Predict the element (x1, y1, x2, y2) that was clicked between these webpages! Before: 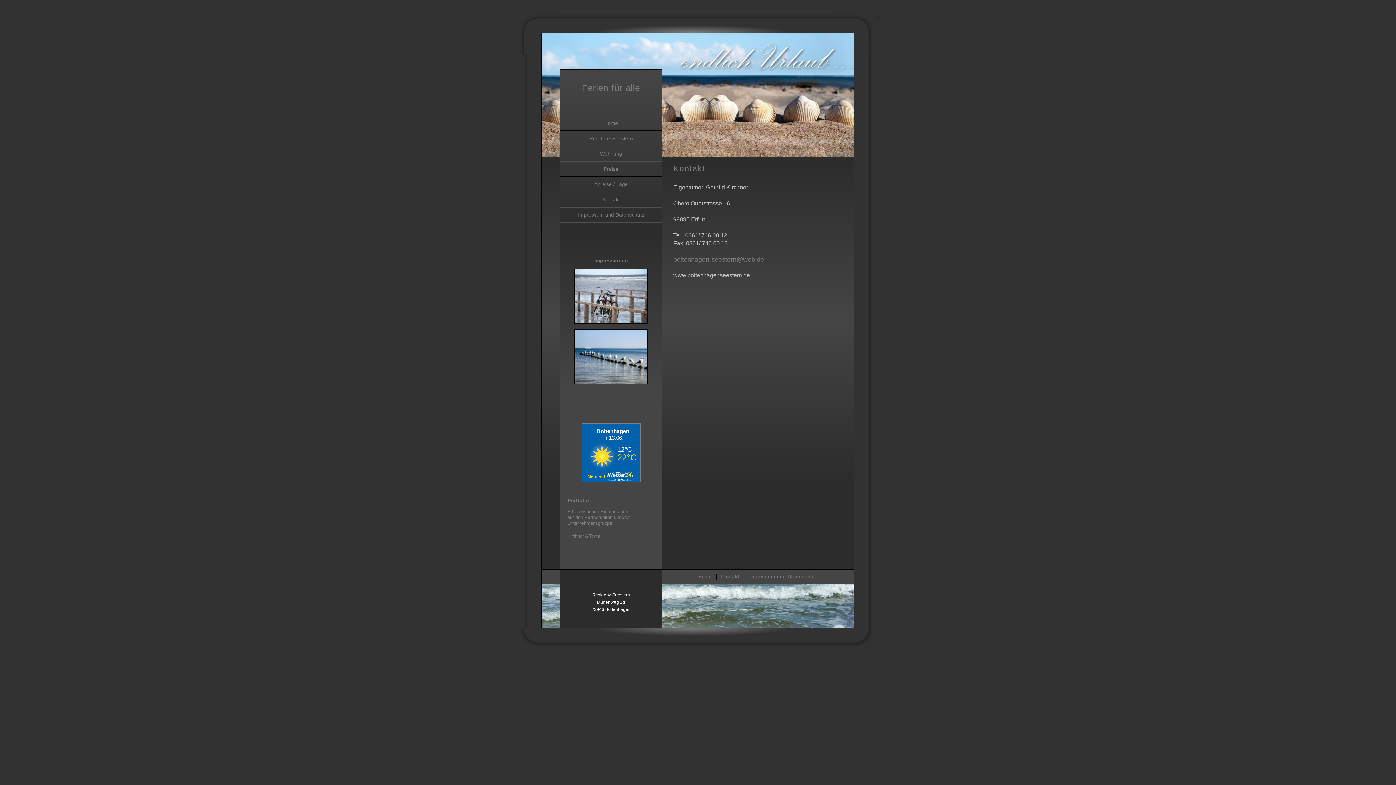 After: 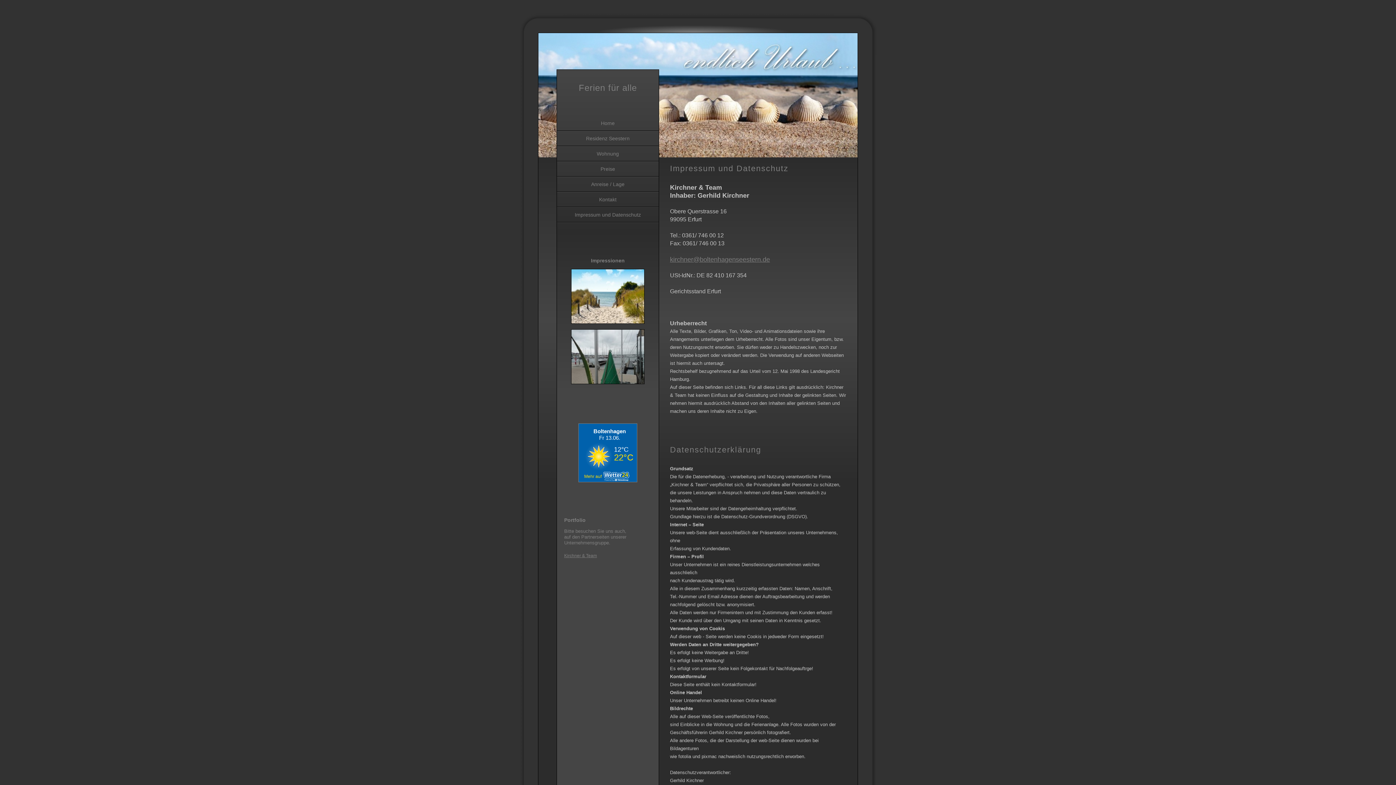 Action: bbox: (560, 207, 662, 222) label: Impressum und Datenschutz